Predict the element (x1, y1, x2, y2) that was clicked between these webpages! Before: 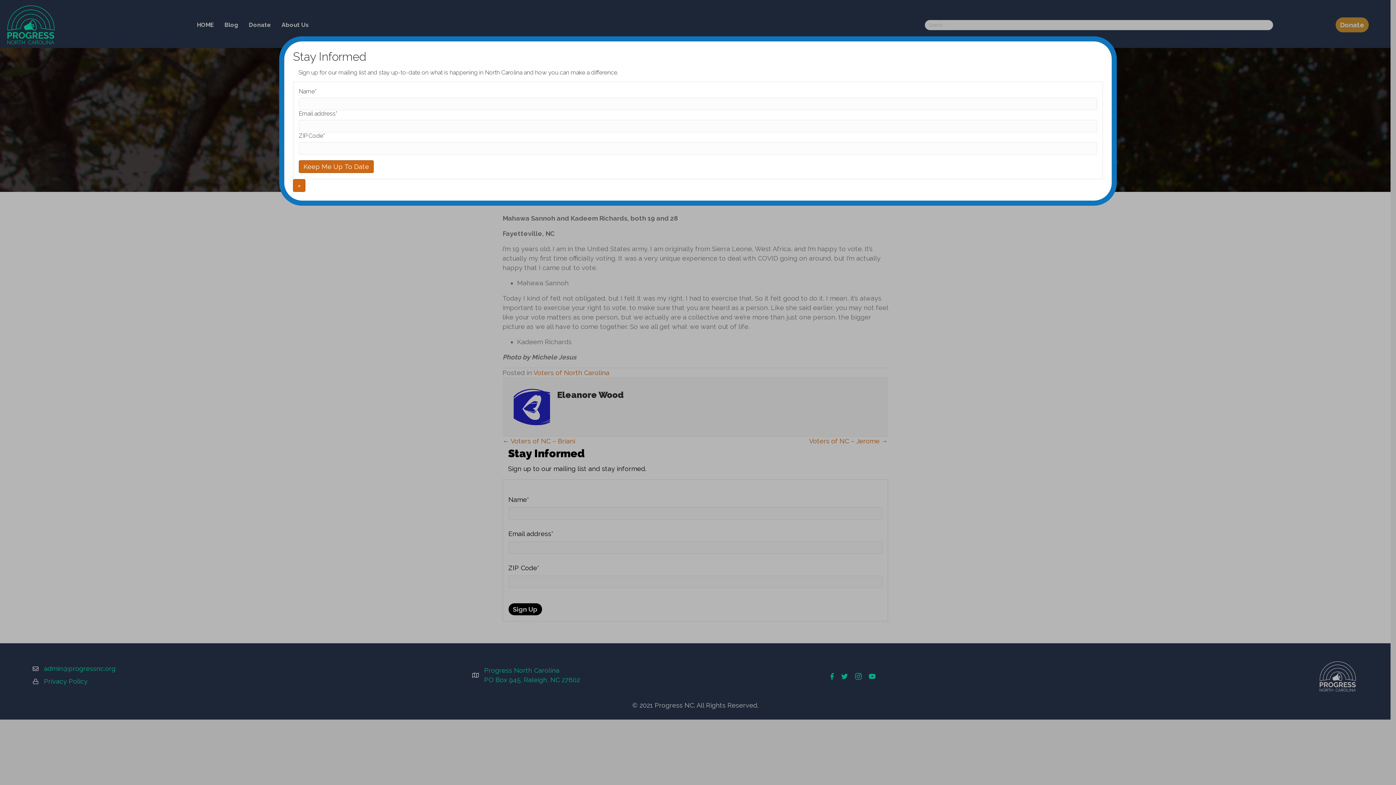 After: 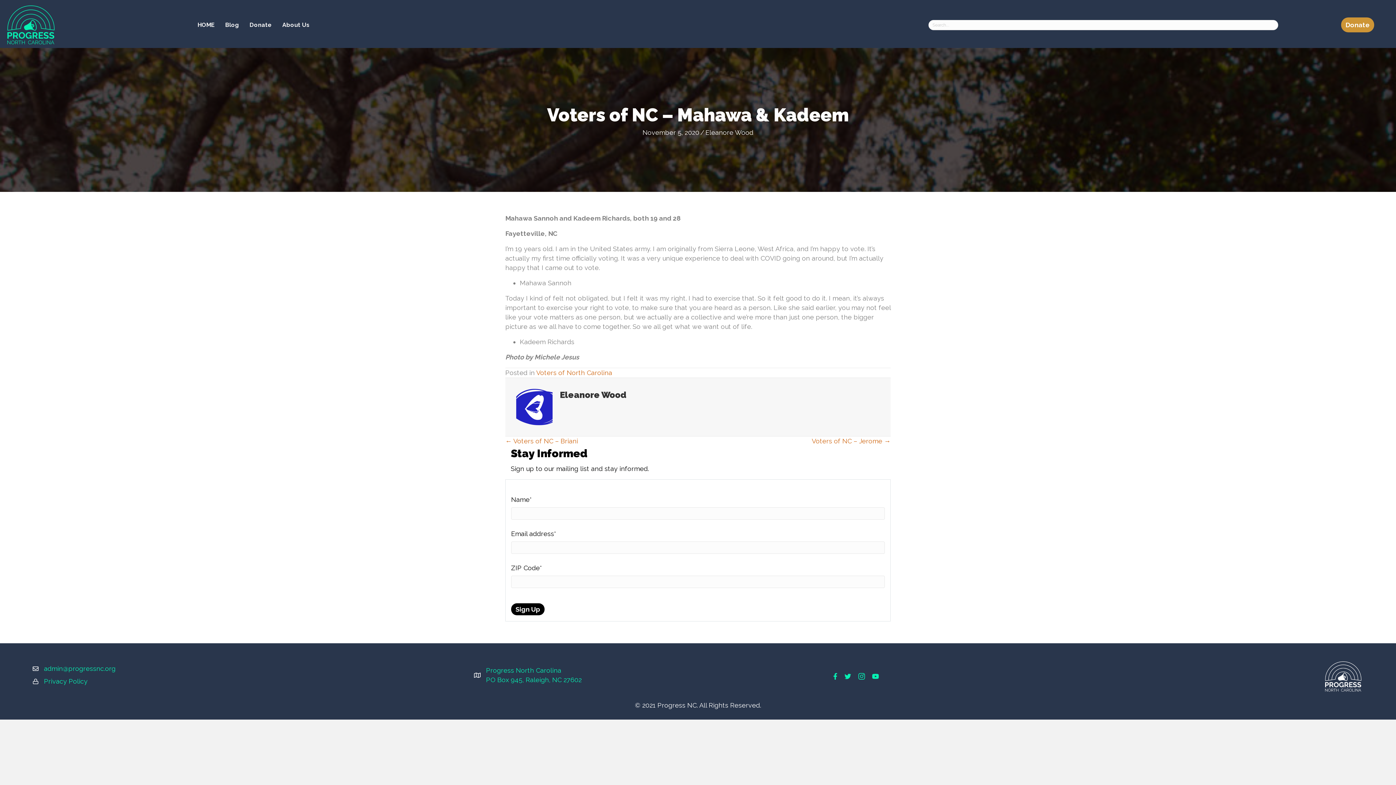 Action: label: Close bbox: (293, 179, 305, 192)